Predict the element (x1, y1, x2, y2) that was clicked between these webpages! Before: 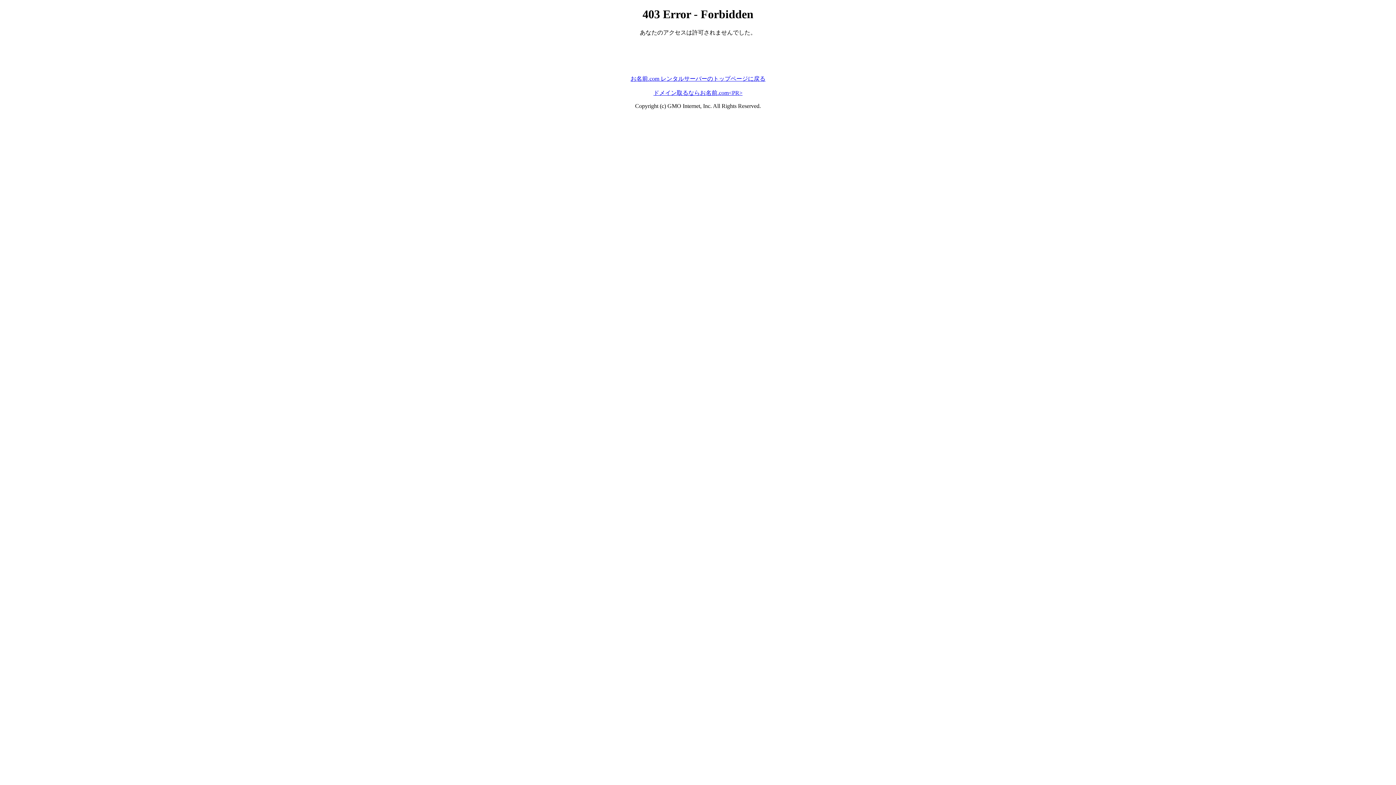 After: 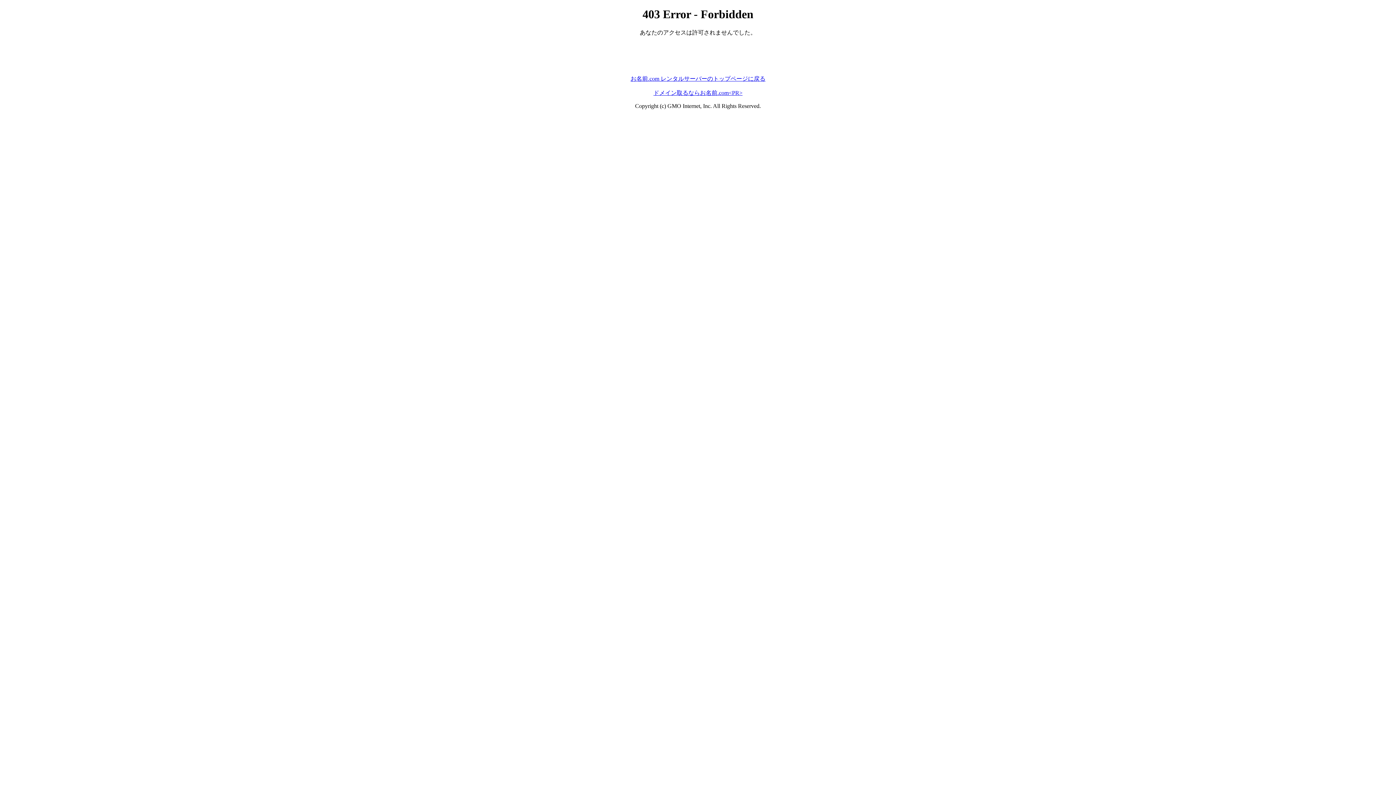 Action: label: お名前.com レンタルサーバーのトップページに戻る bbox: (630, 75, 765, 81)